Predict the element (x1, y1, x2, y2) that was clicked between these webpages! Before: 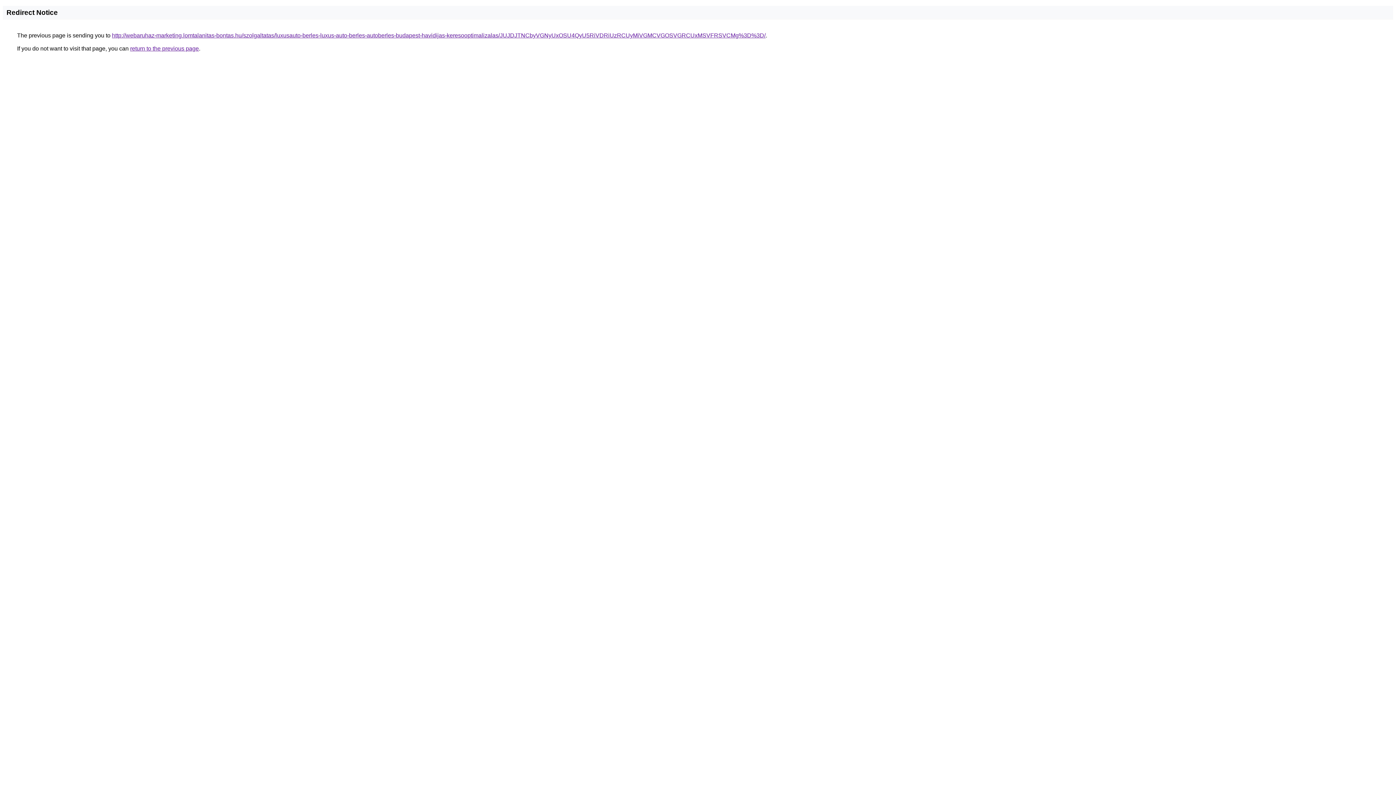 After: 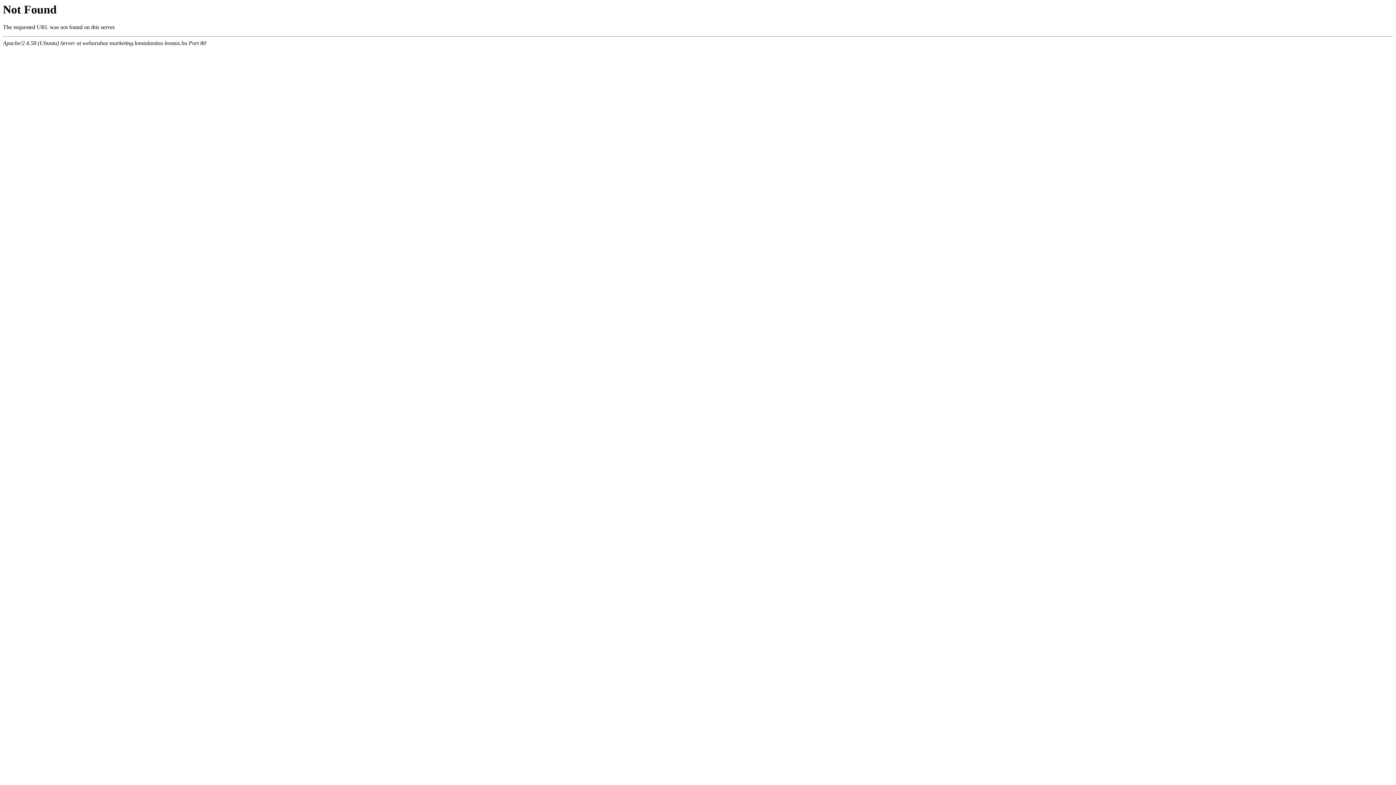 Action: label: http://webaruhaz-marketing.lomtalanitas-bontas.hu/szolgaltatas/luxusauto-berles-luxus-auto-berles-autoberles-budapest-havidijas-keresooptimalizalas/JUJDJTNCbyVGNyUxOSU4QyU5RiVDRiUzRCUyMiVGMCVGOSVGRCUxMSVFRSVCMg%3D%3D/ bbox: (112, 32, 765, 38)